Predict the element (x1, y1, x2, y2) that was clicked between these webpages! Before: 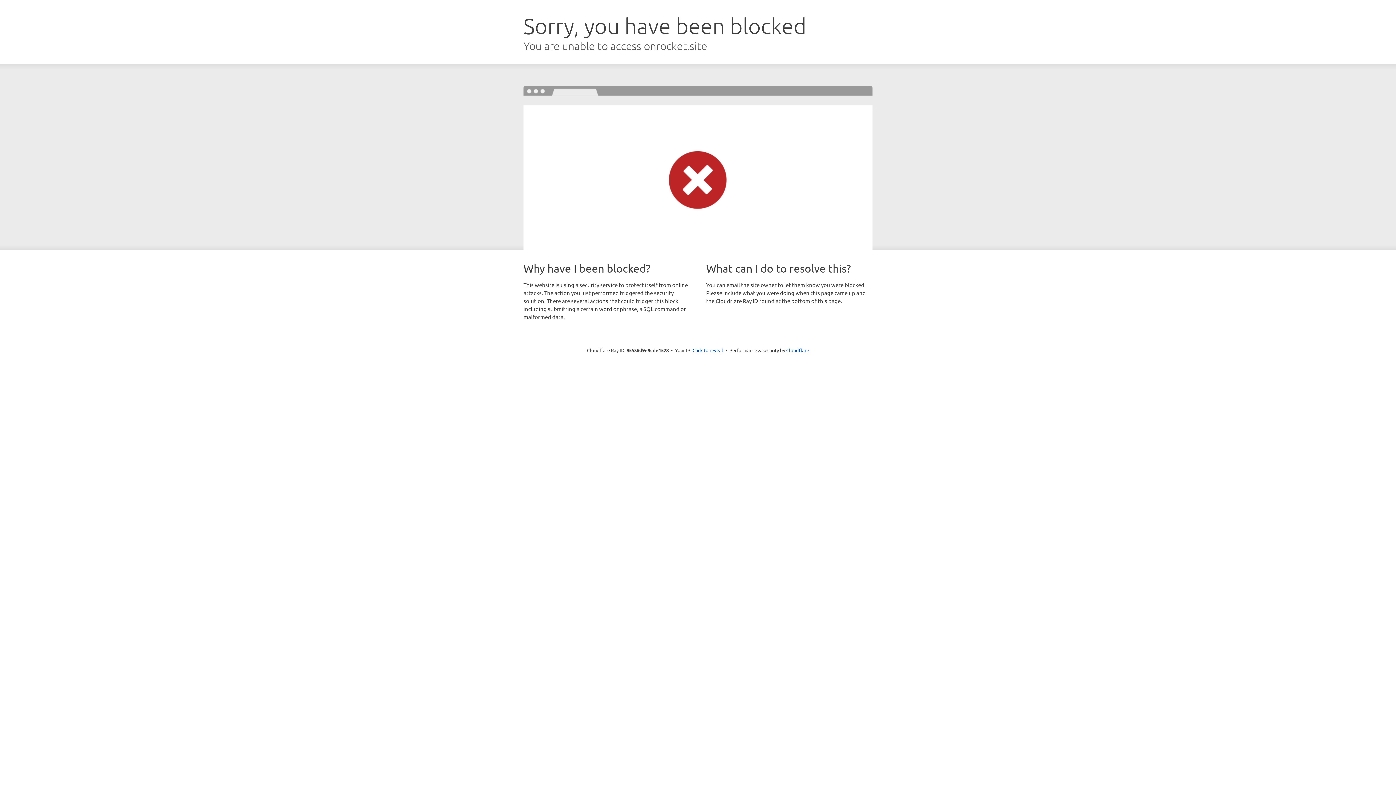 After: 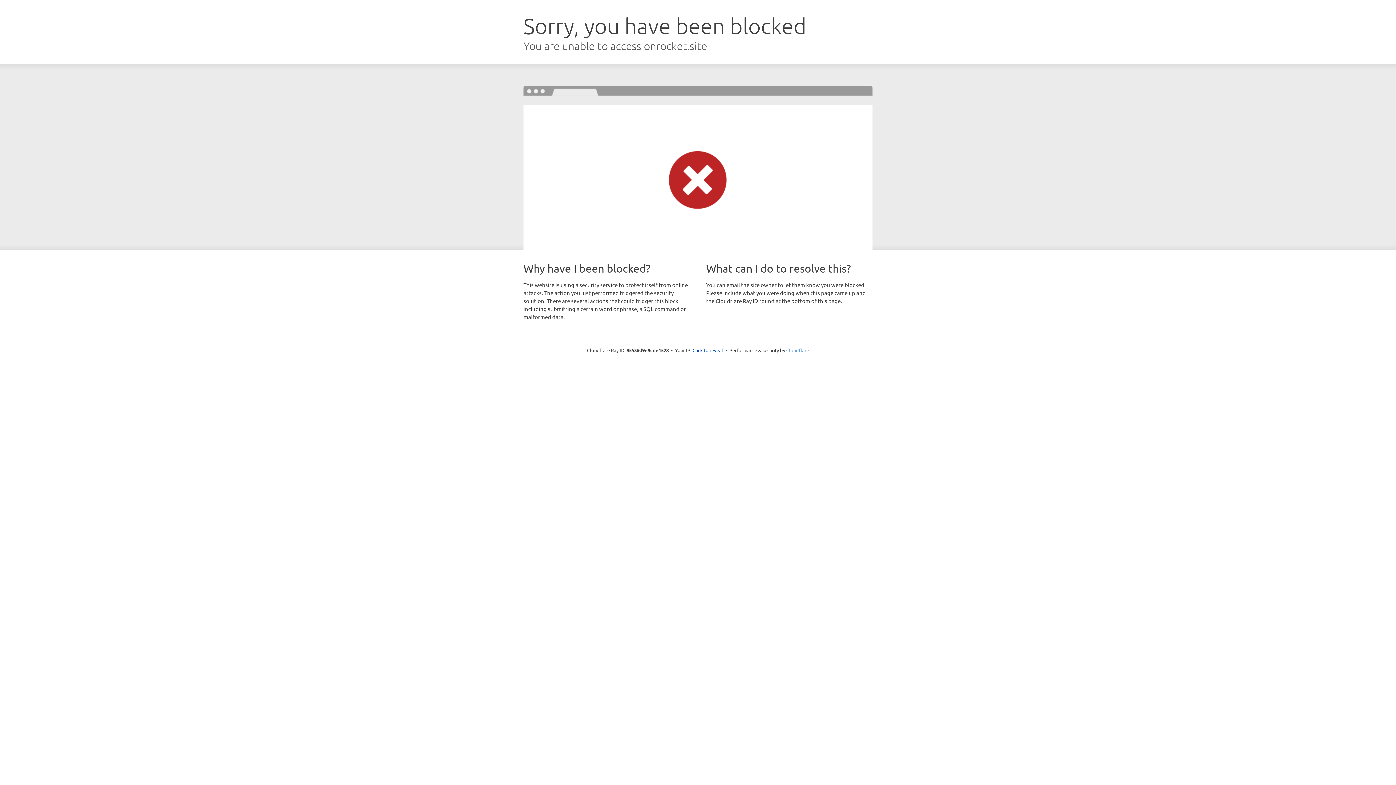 Action: bbox: (786, 347, 809, 353) label: Cloudflare